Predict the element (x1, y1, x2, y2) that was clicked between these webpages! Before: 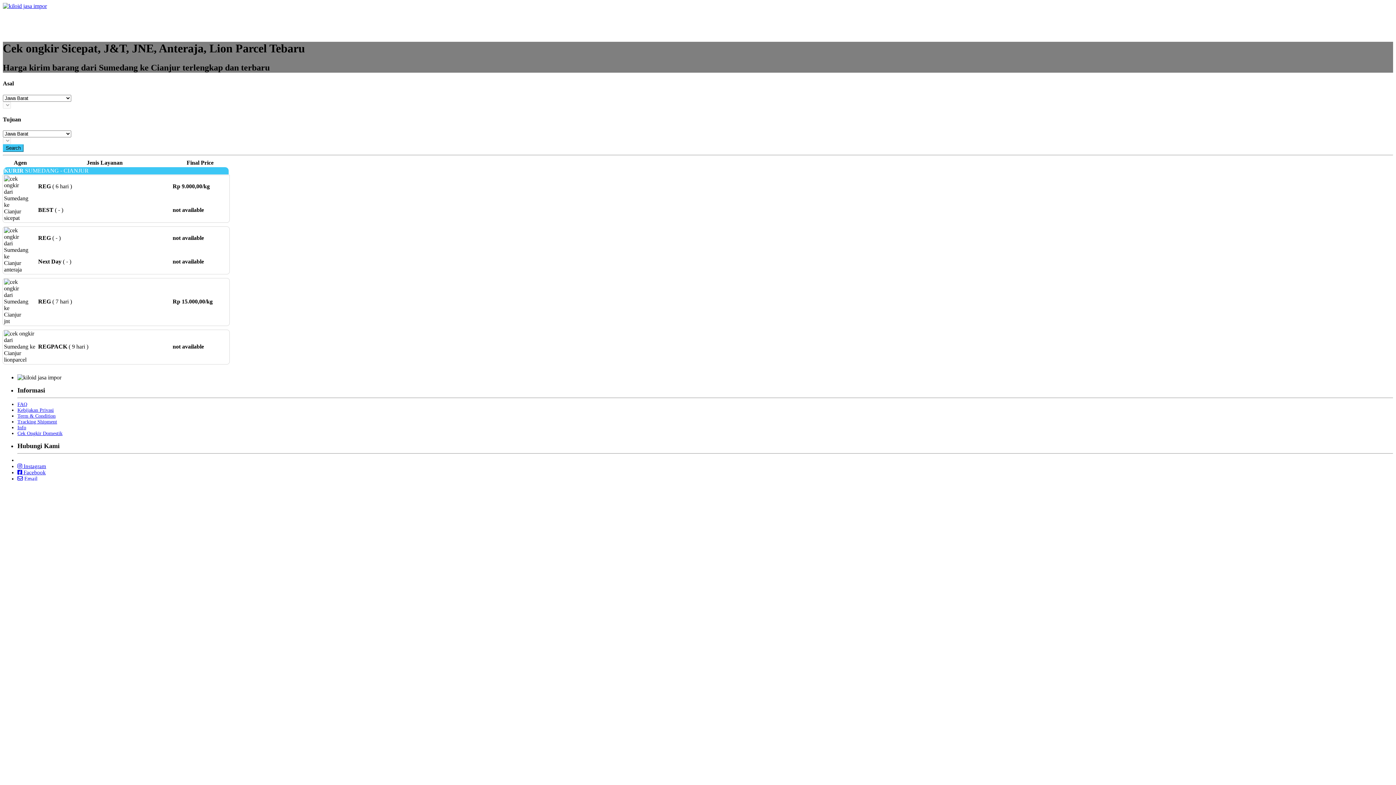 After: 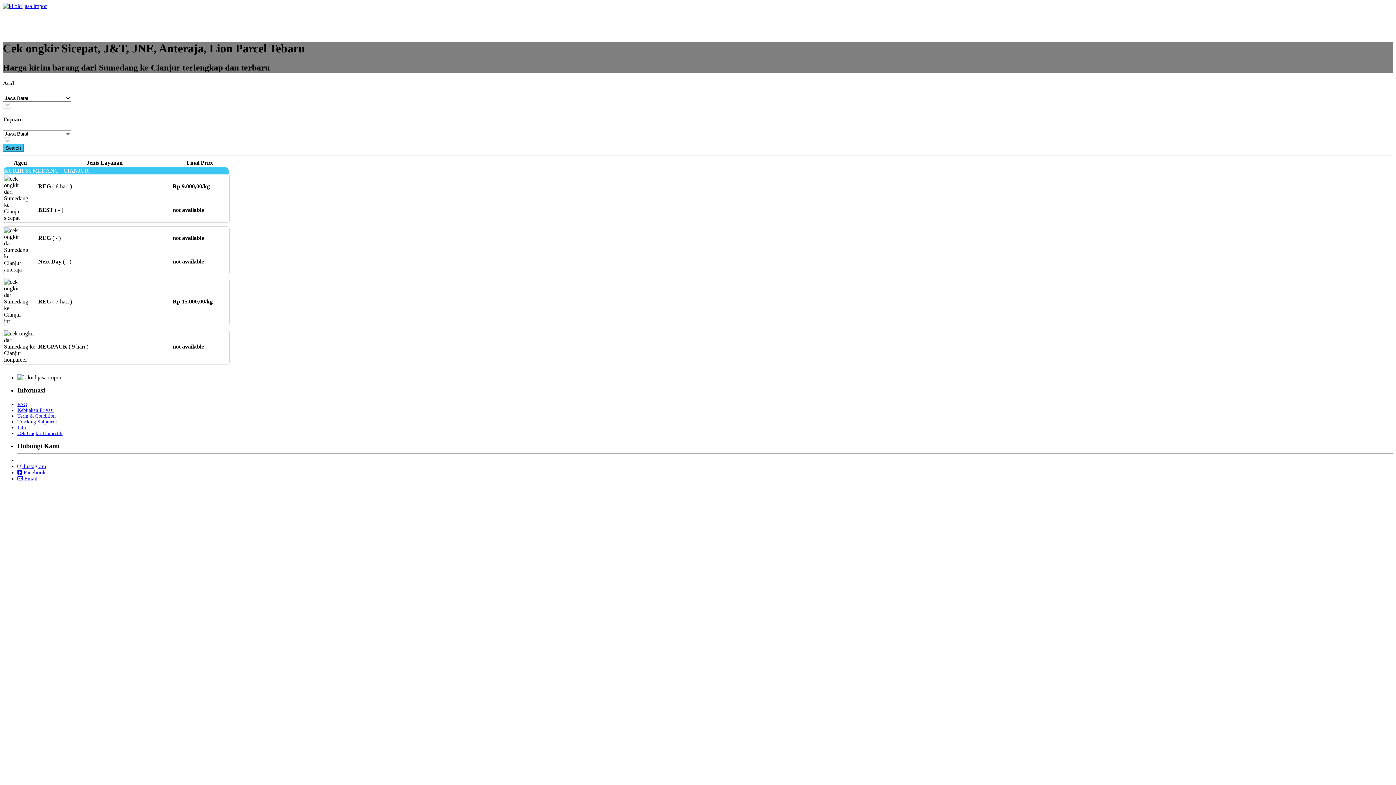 Action: label: Kebijakan Privasi bbox: (17, 407, 53, 413)